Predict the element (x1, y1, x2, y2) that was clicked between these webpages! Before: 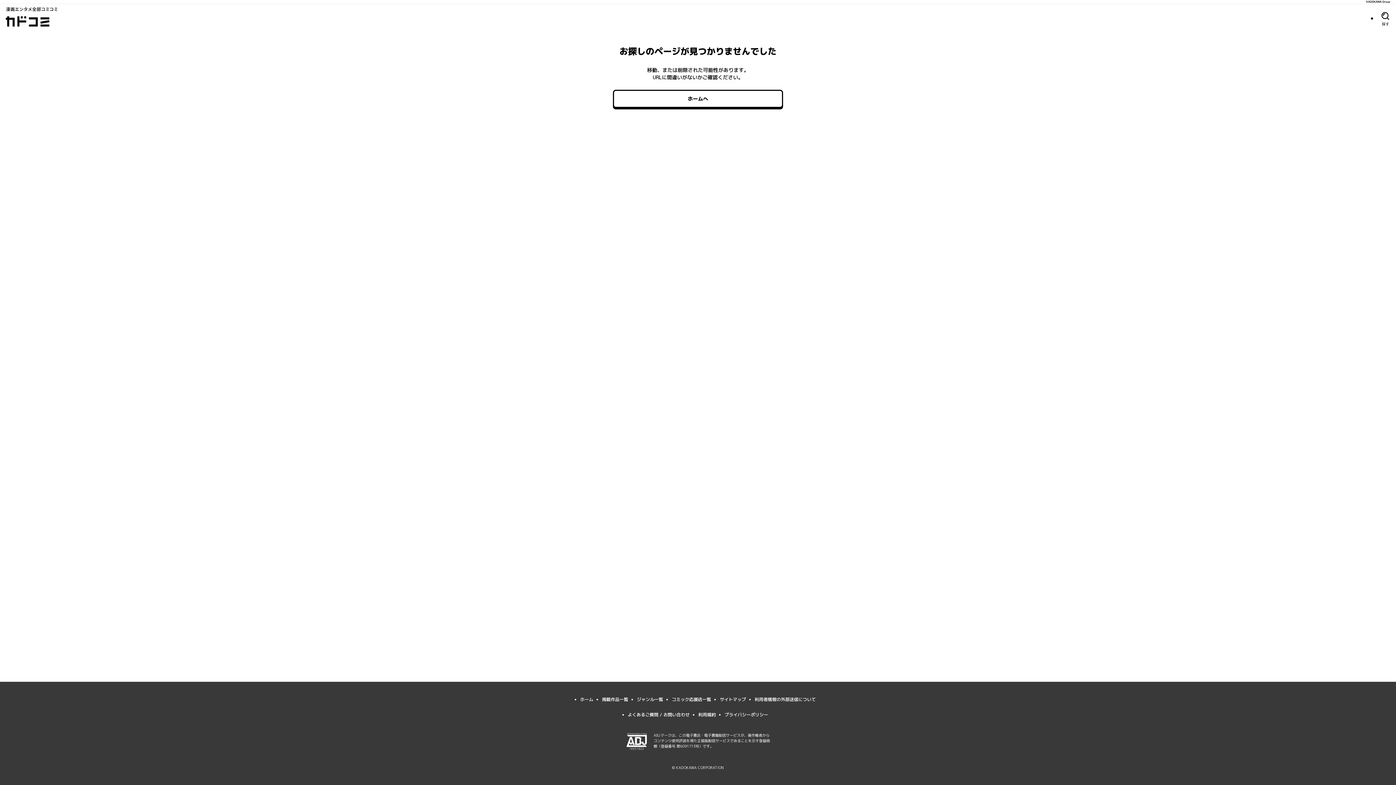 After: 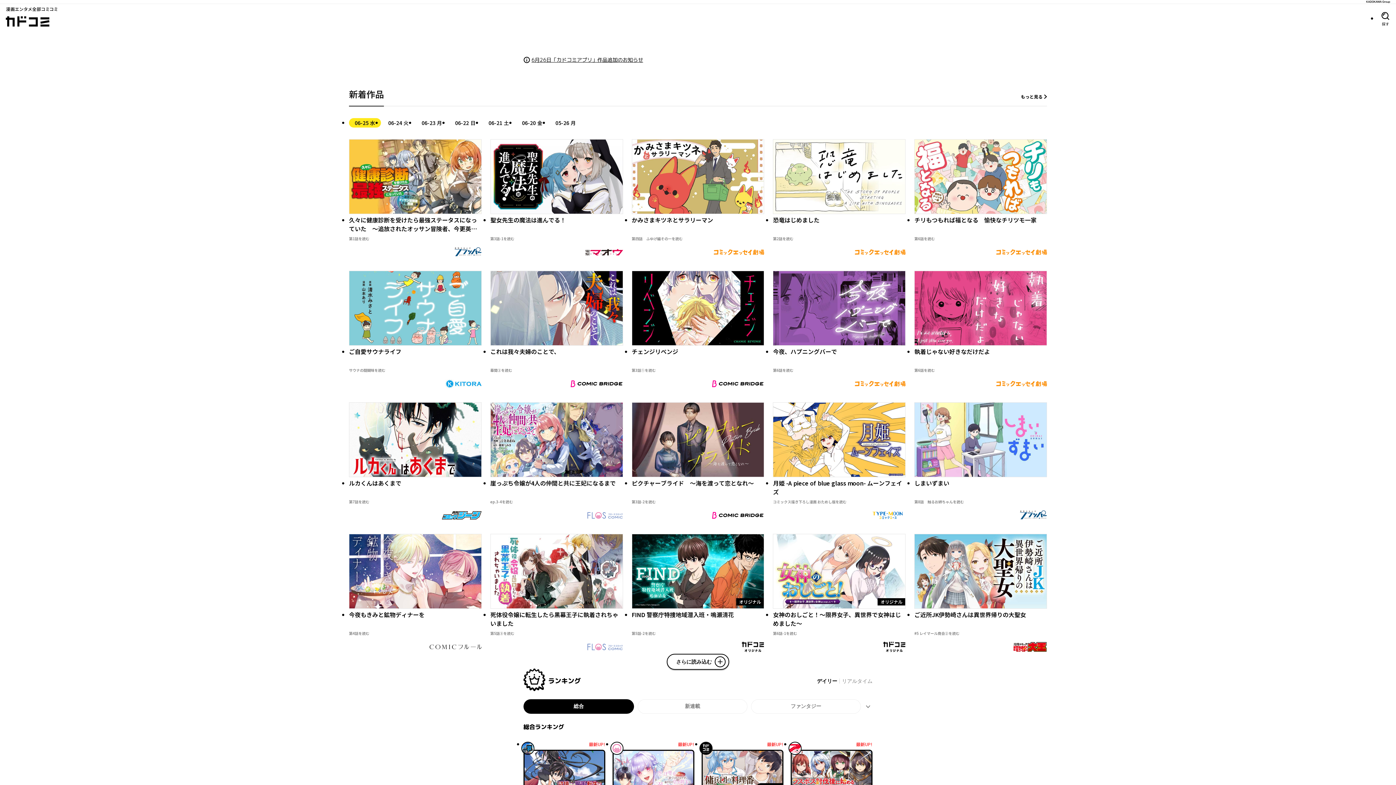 Action: bbox: (5, 6, 57, 30) label: 漫画エンタメ全部コミコミ
無料漫画が毎日更新！カドコミ